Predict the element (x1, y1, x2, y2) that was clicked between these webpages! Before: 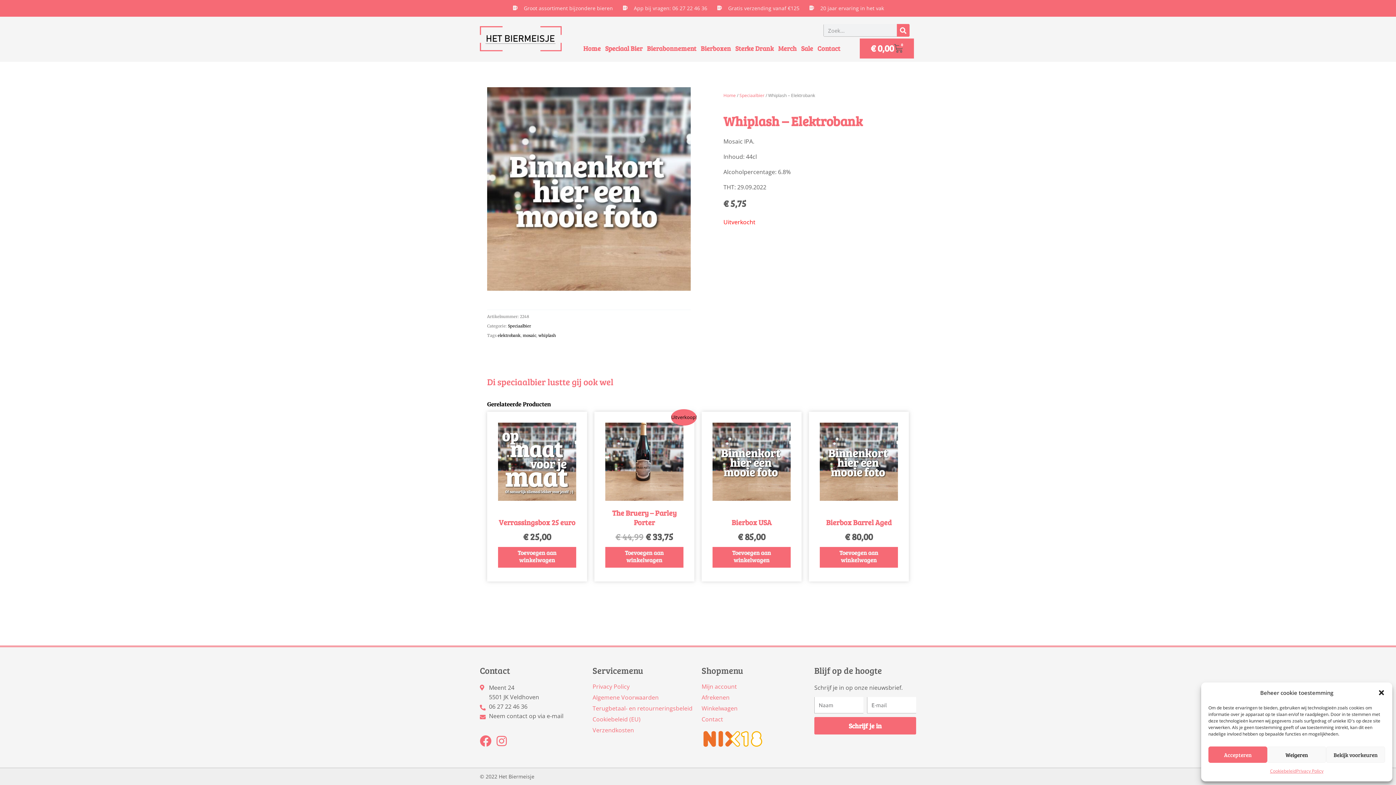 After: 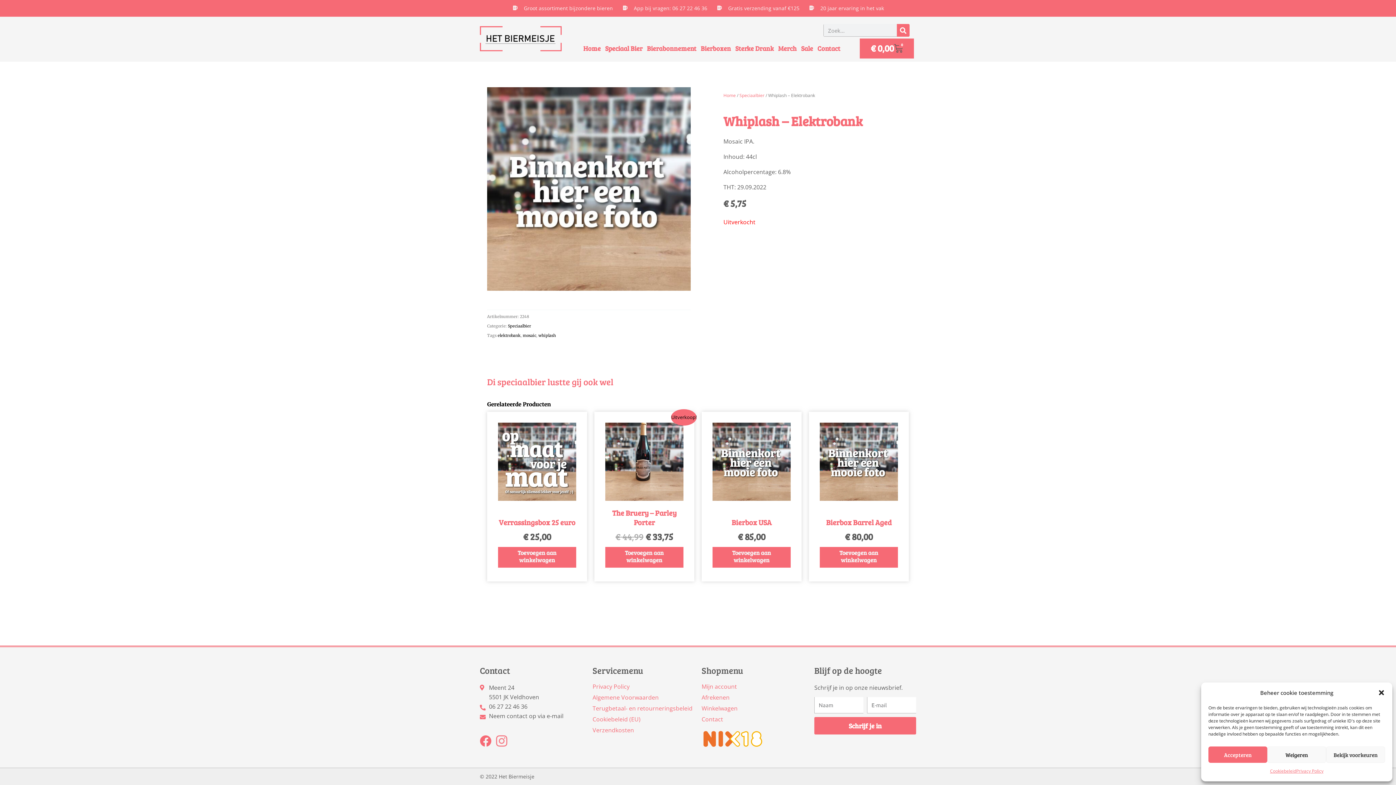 Action: label: Instagram bbox: (496, 735, 507, 747)